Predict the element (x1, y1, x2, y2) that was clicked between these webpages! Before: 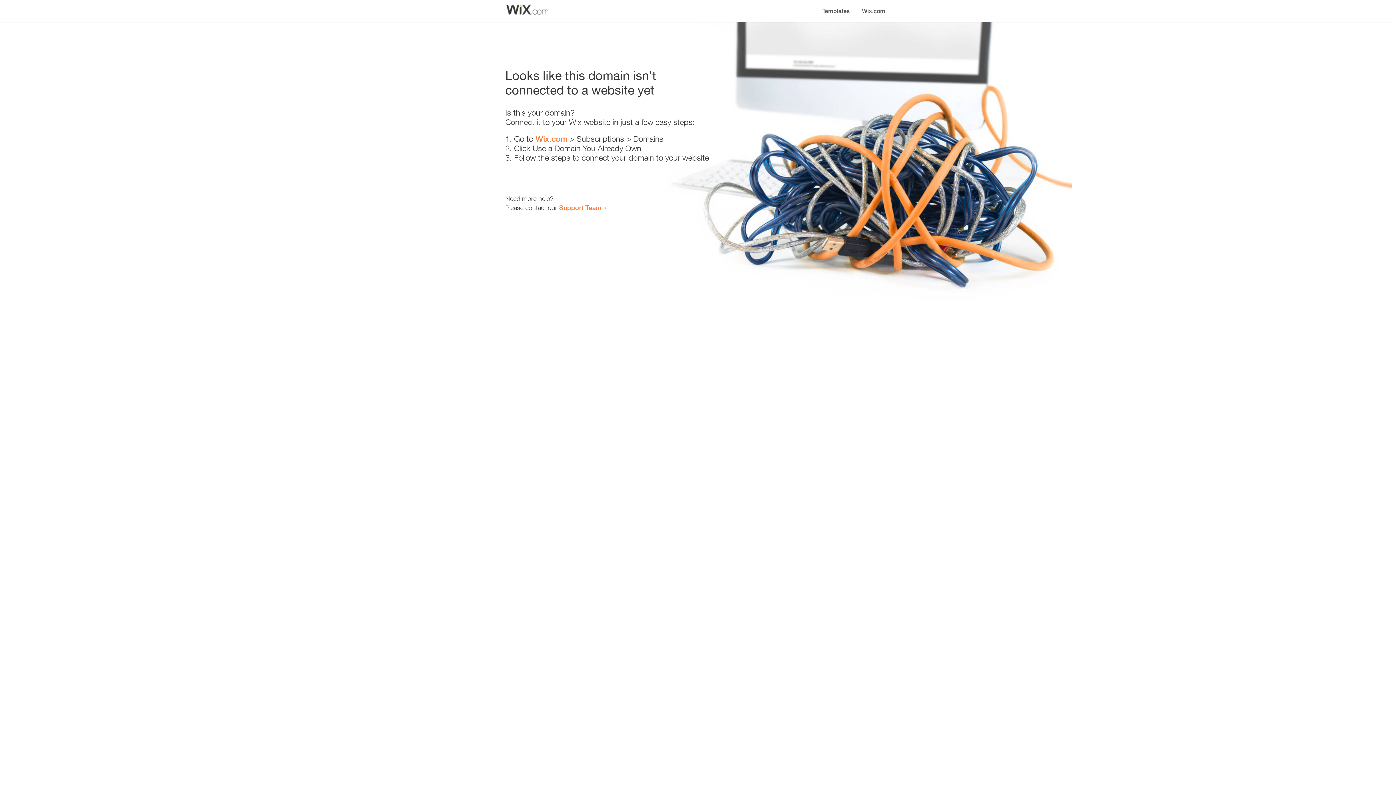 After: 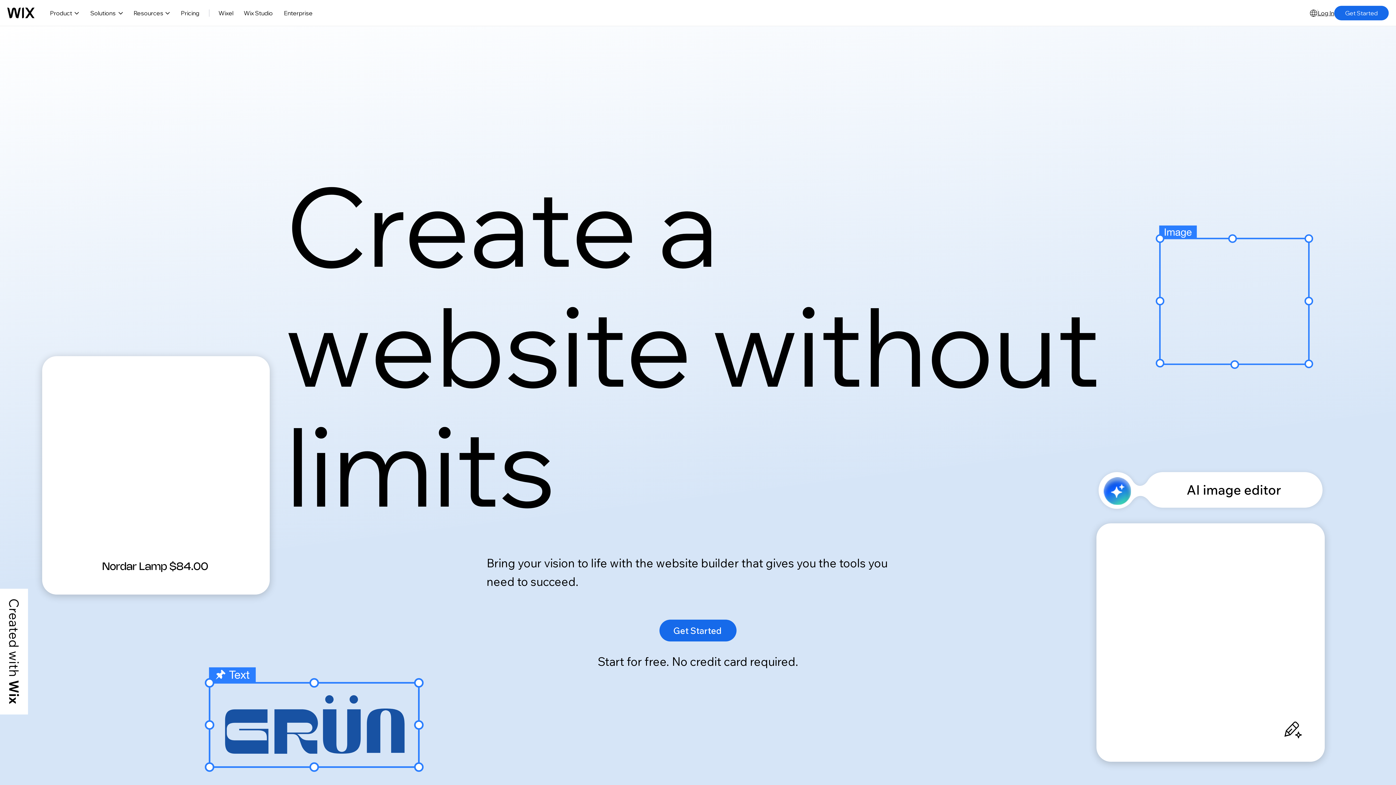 Action: label: Wix.com bbox: (535, 134, 567, 143)